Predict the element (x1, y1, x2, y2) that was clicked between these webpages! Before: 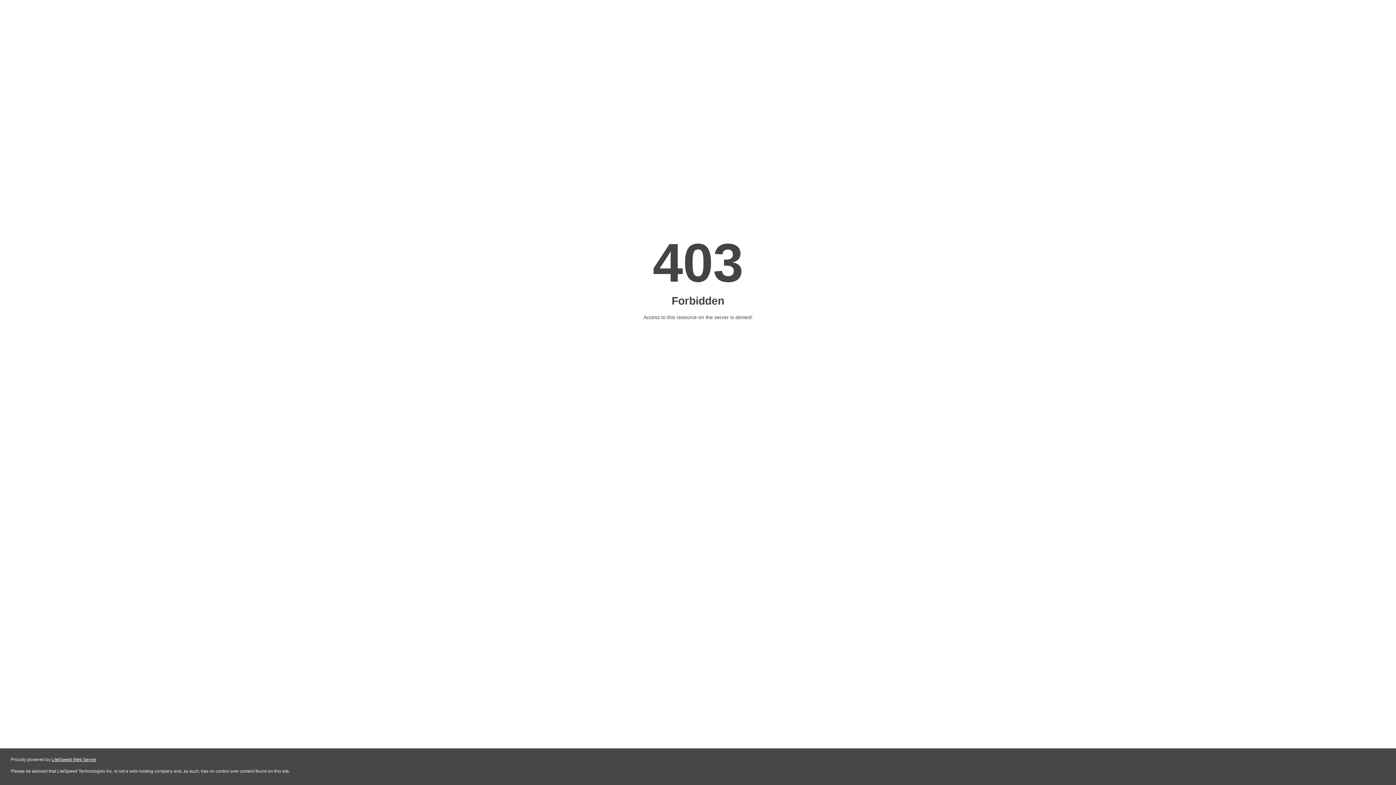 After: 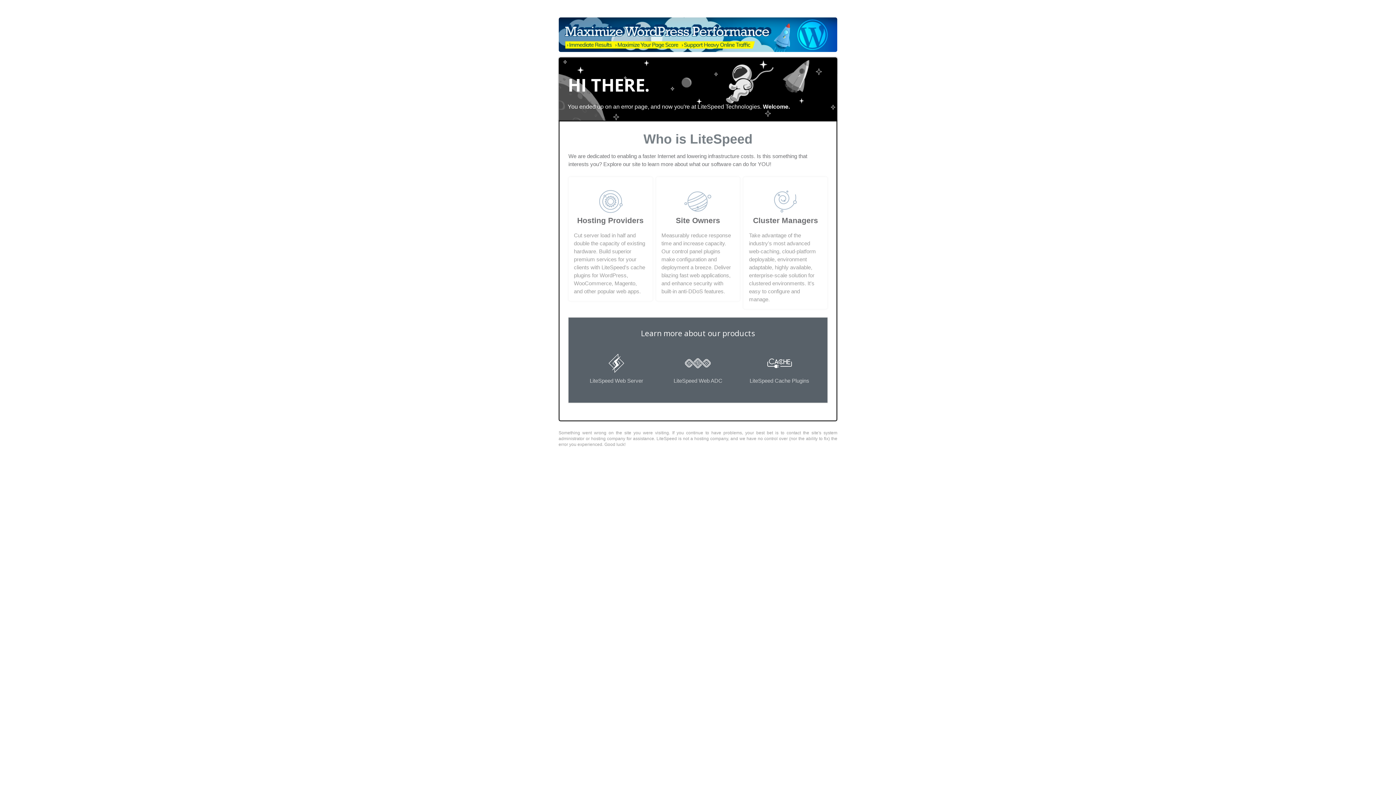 Action: label: LiteSpeed Web Server bbox: (51, 757, 96, 762)